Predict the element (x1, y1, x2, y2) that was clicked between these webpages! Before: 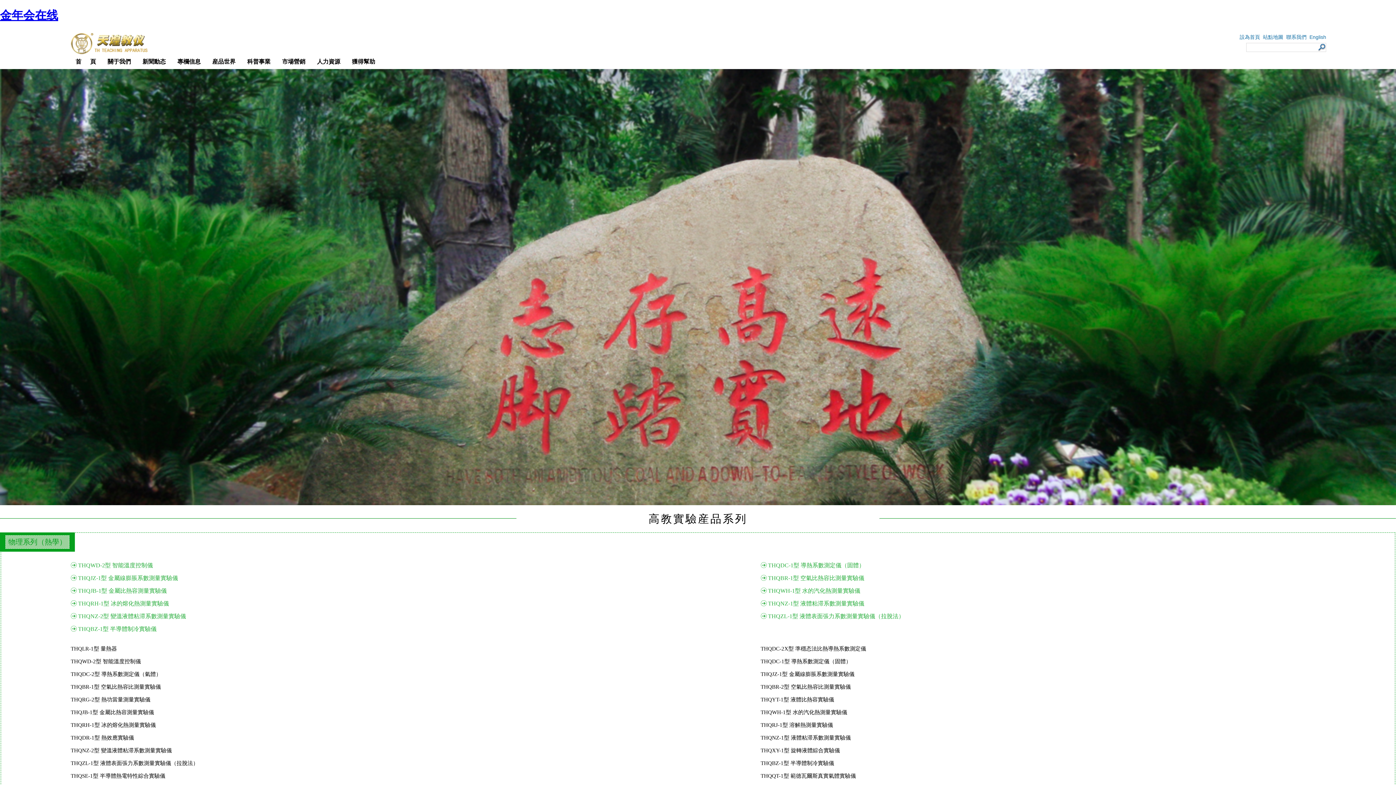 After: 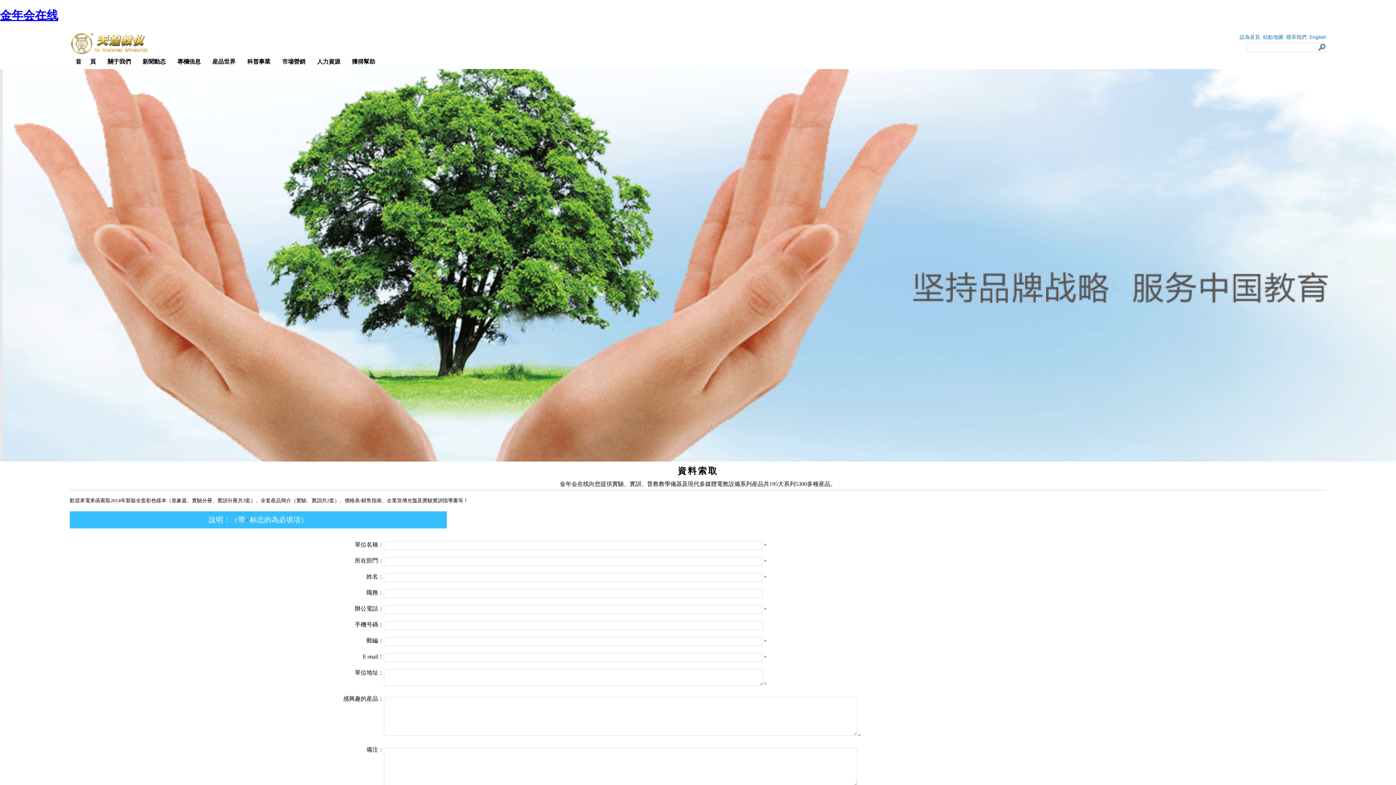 Action: label: THQDC-2X型 準穩态法比熱導熱系數測定儀 bbox: (760, 646, 866, 651)